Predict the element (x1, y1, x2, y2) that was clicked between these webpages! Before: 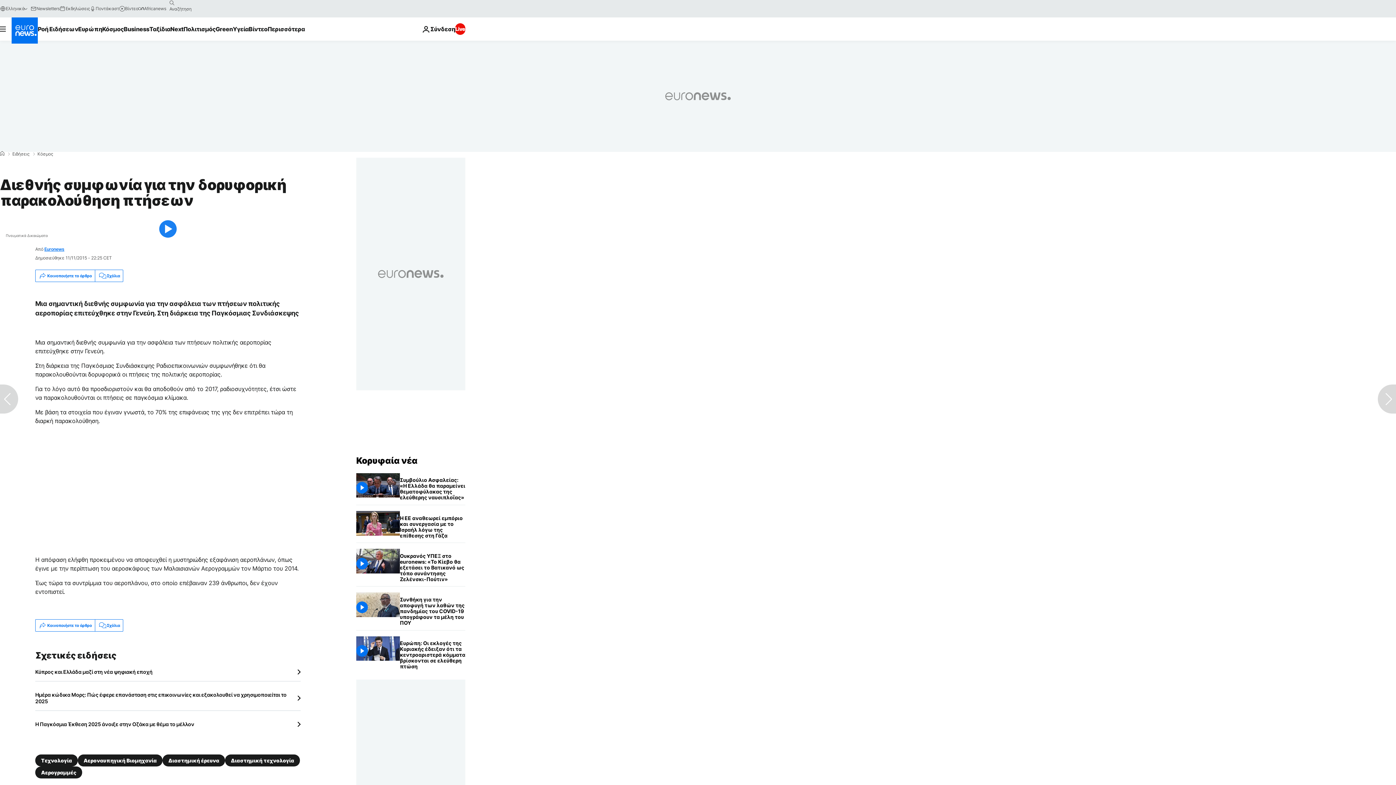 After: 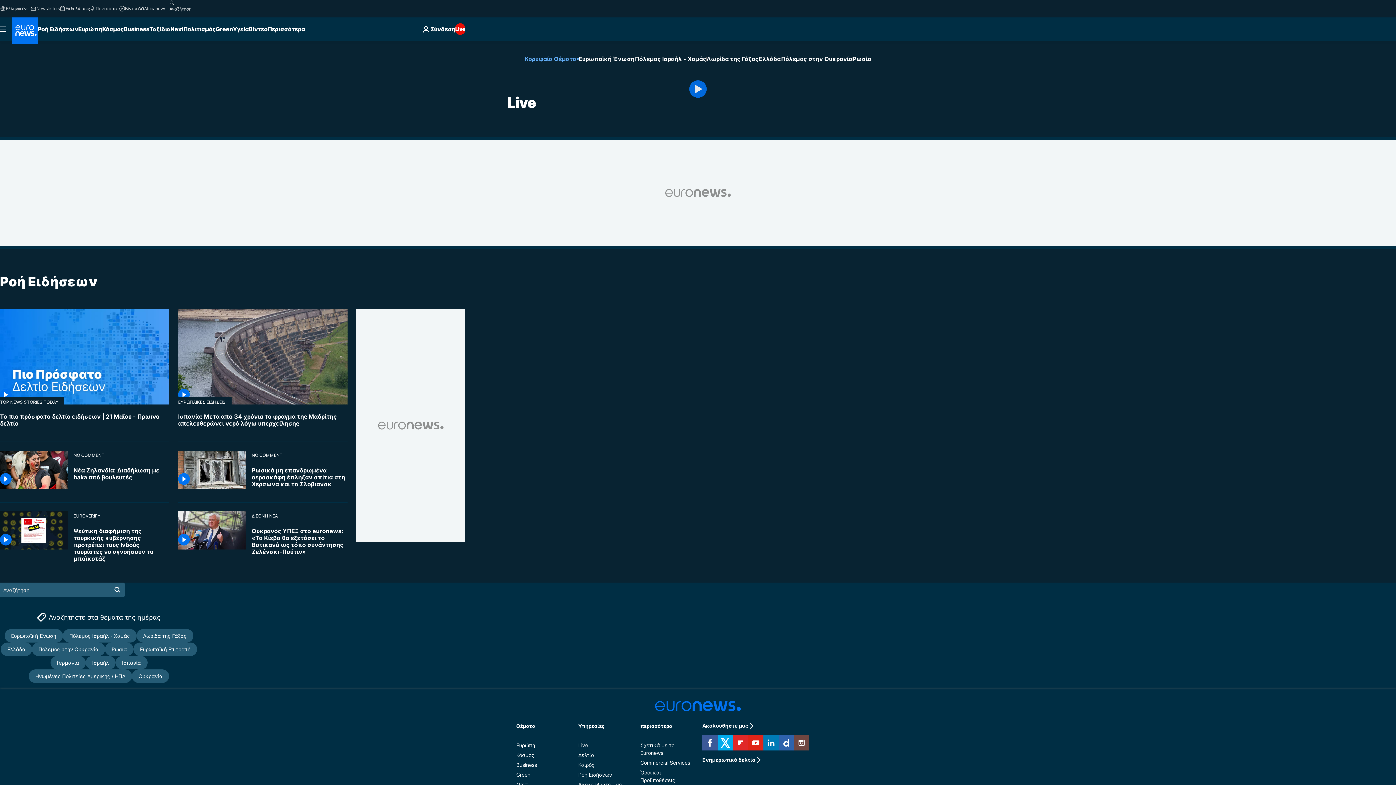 Action: bbox: (455, 23, 465, 34) label: Live